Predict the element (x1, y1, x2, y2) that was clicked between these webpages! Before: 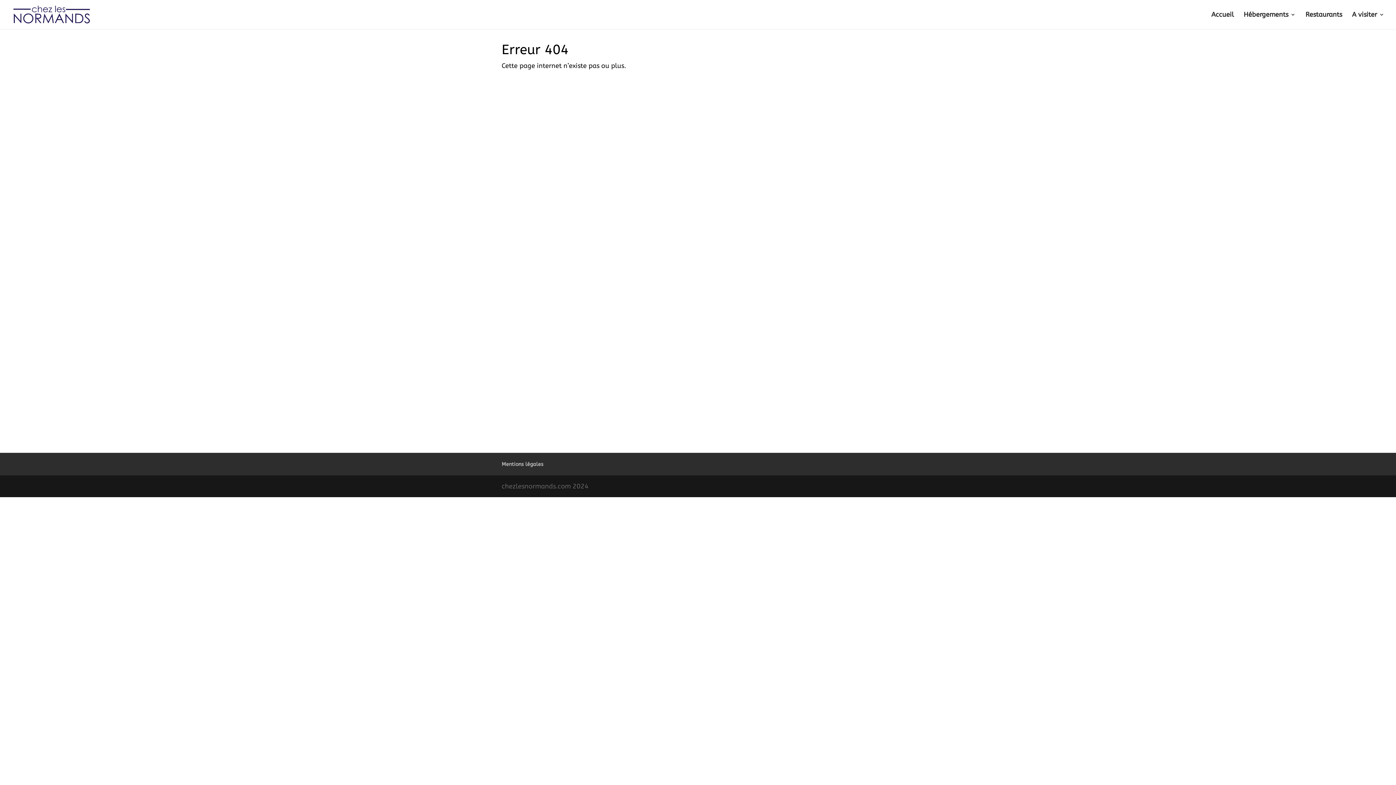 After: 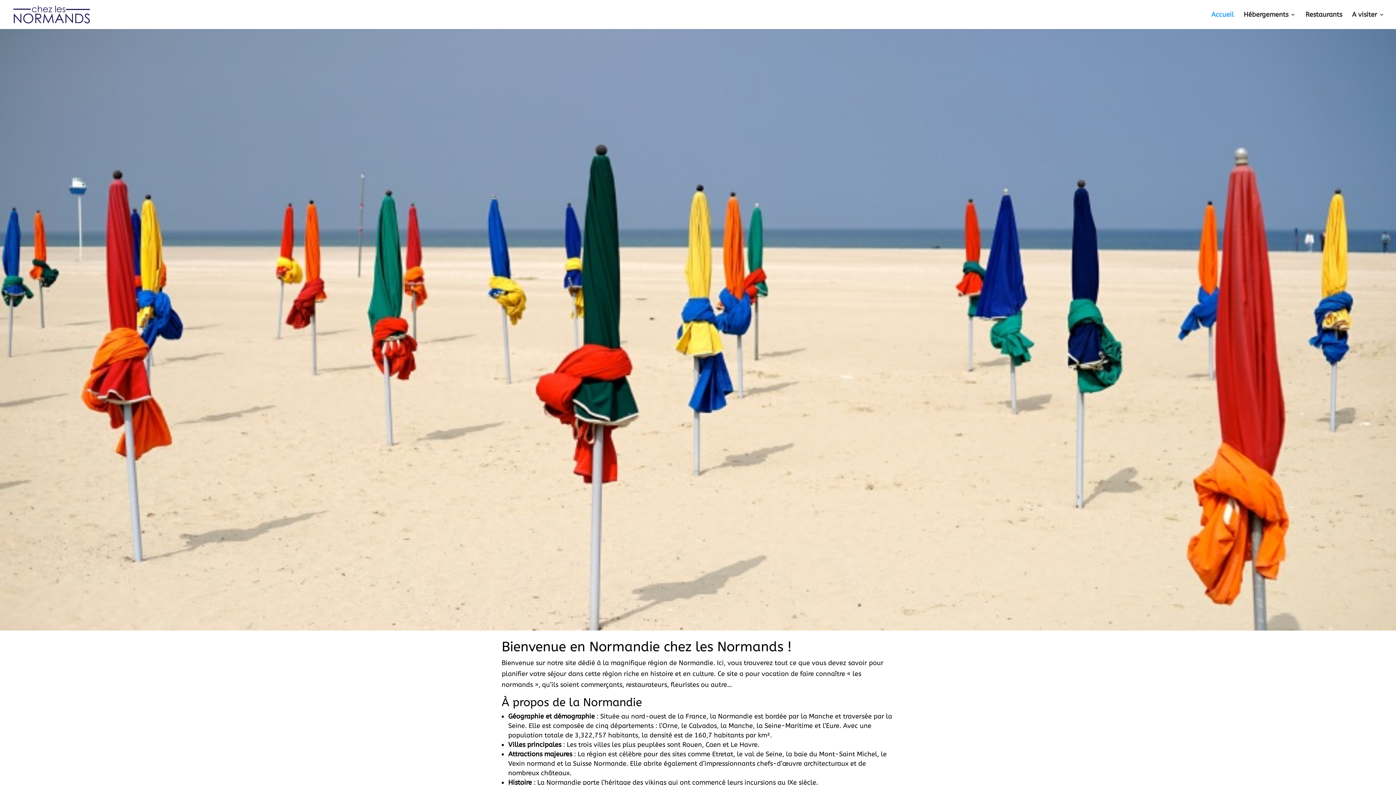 Action: label: Accueil bbox: (1211, 12, 1234, 29)